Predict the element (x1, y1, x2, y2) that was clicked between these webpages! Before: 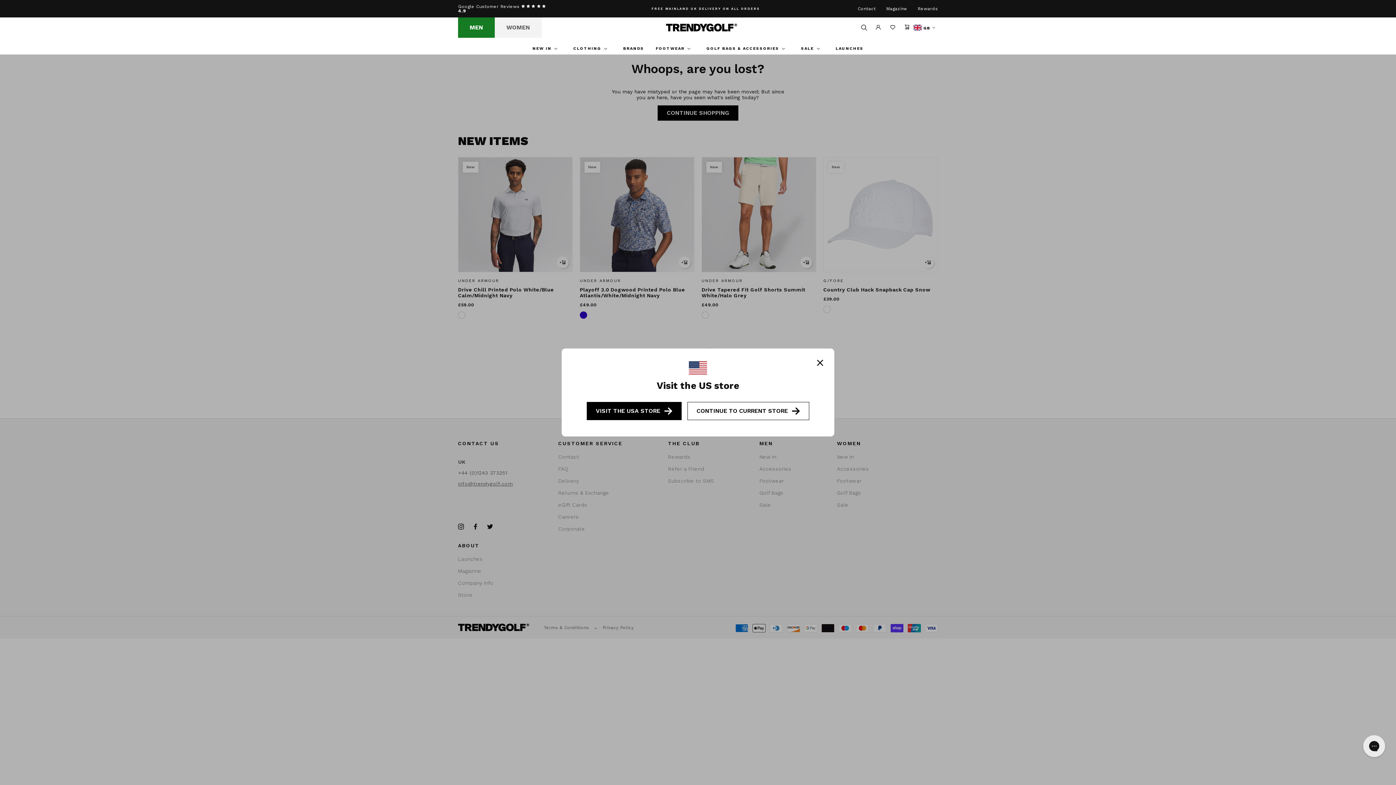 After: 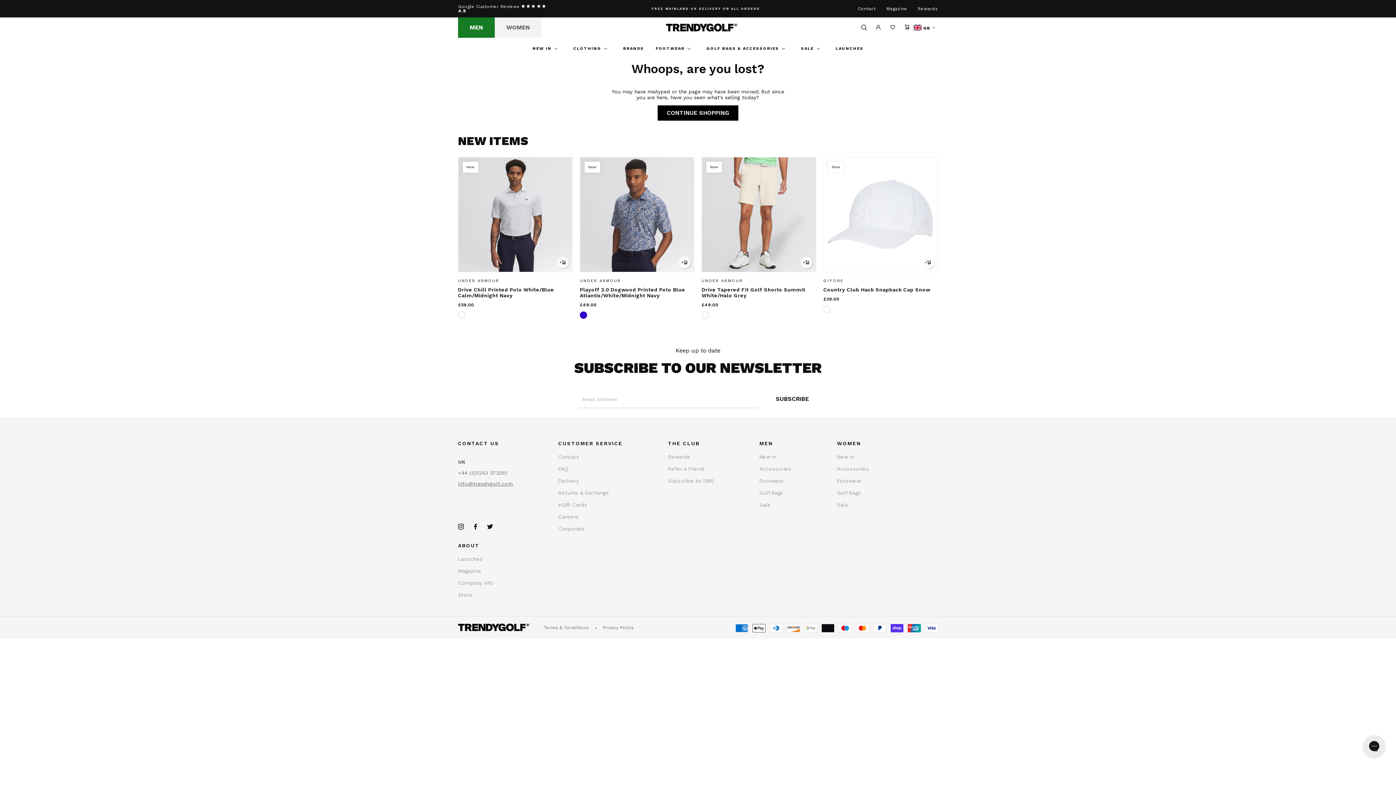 Action: bbox: (817, 359, 823, 367) label: Close